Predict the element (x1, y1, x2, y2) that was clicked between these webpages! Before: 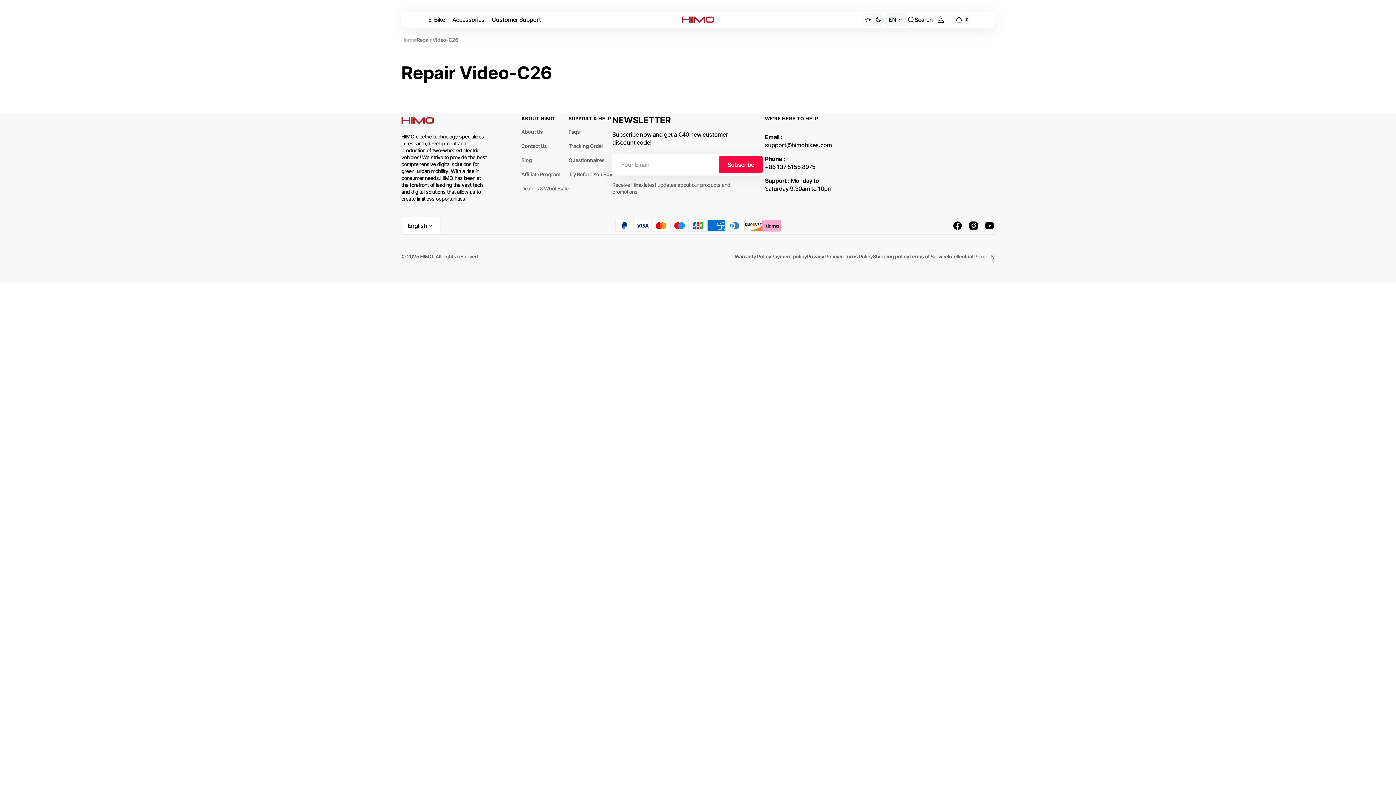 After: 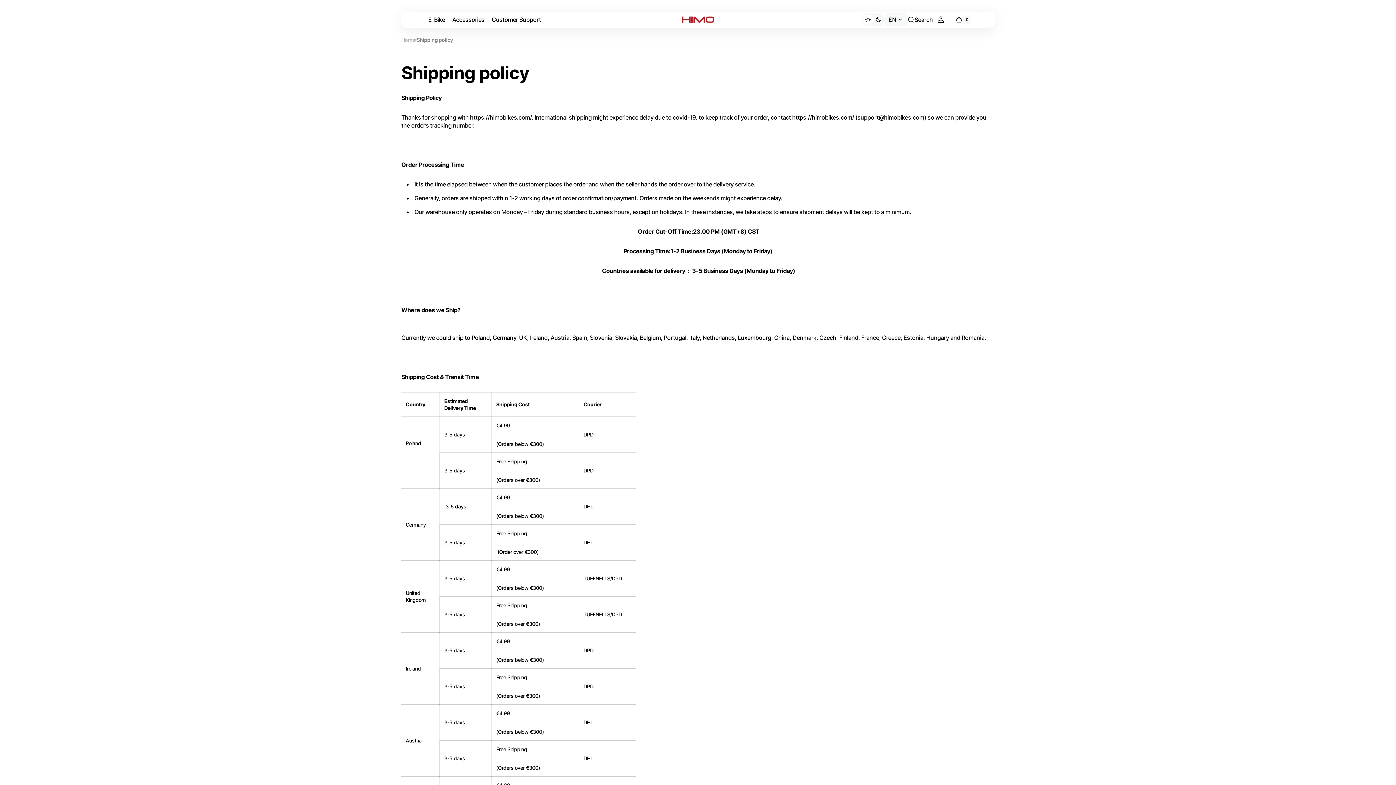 Action: label: Shipping policy bbox: (873, 252, 909, 259)